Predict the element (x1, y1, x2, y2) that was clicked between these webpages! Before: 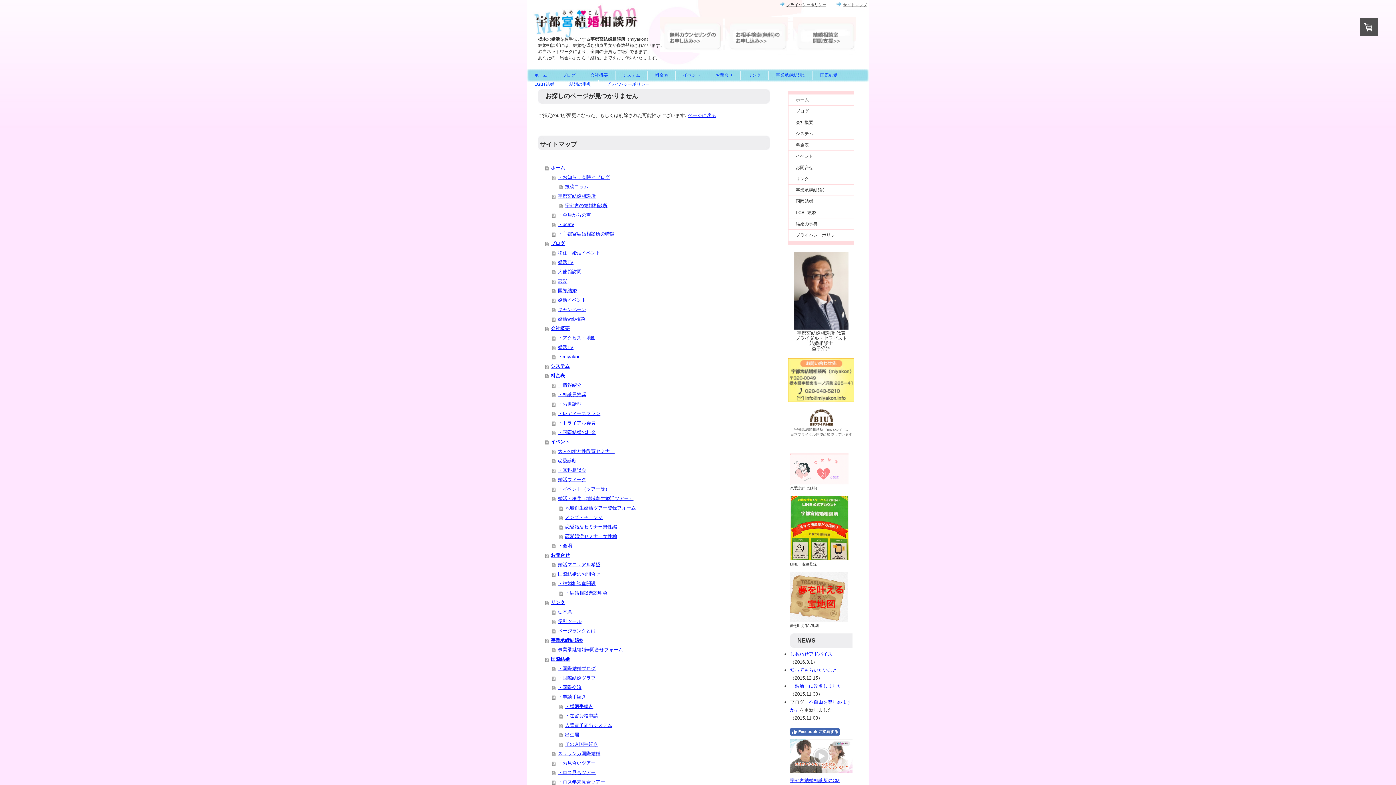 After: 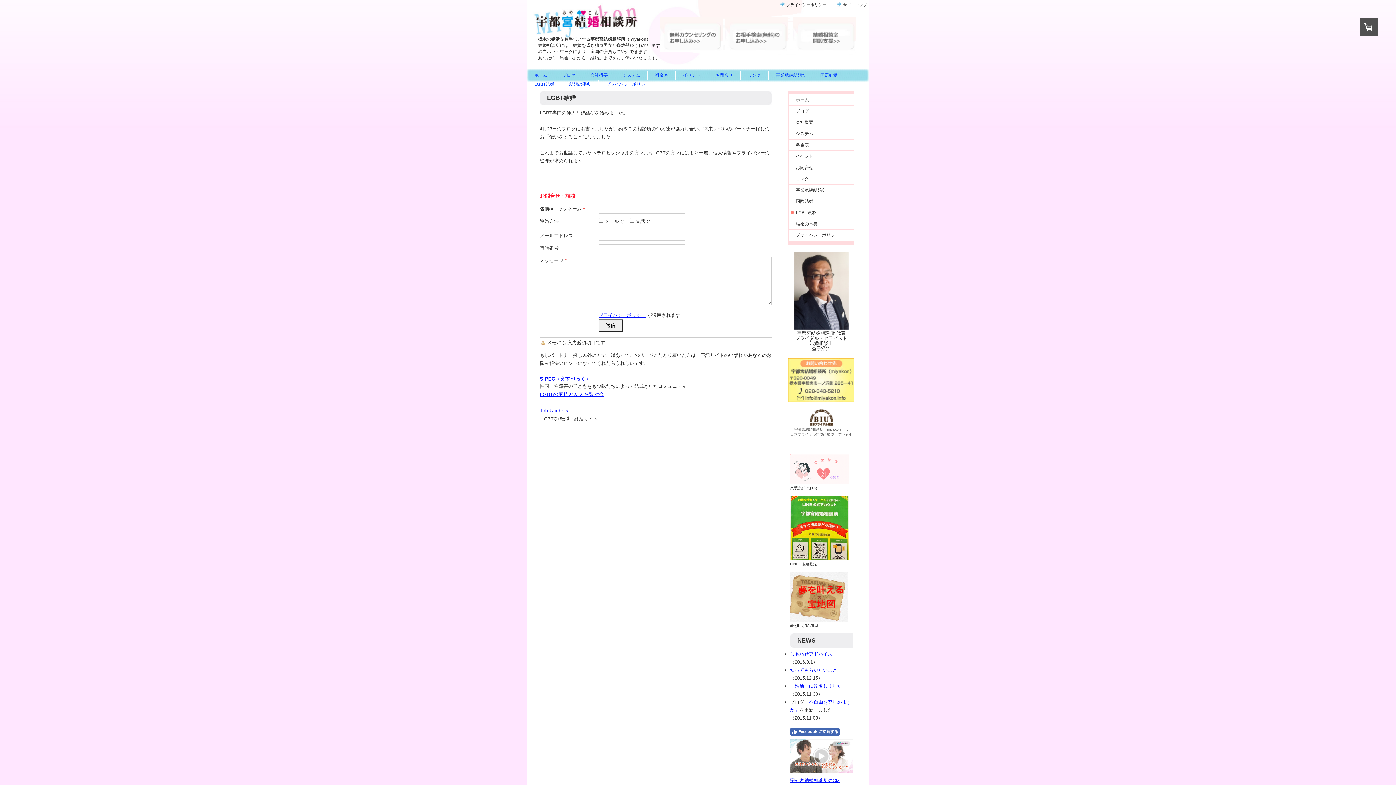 Action: label: LGBT結婚 bbox: (527, 80, 562, 89)